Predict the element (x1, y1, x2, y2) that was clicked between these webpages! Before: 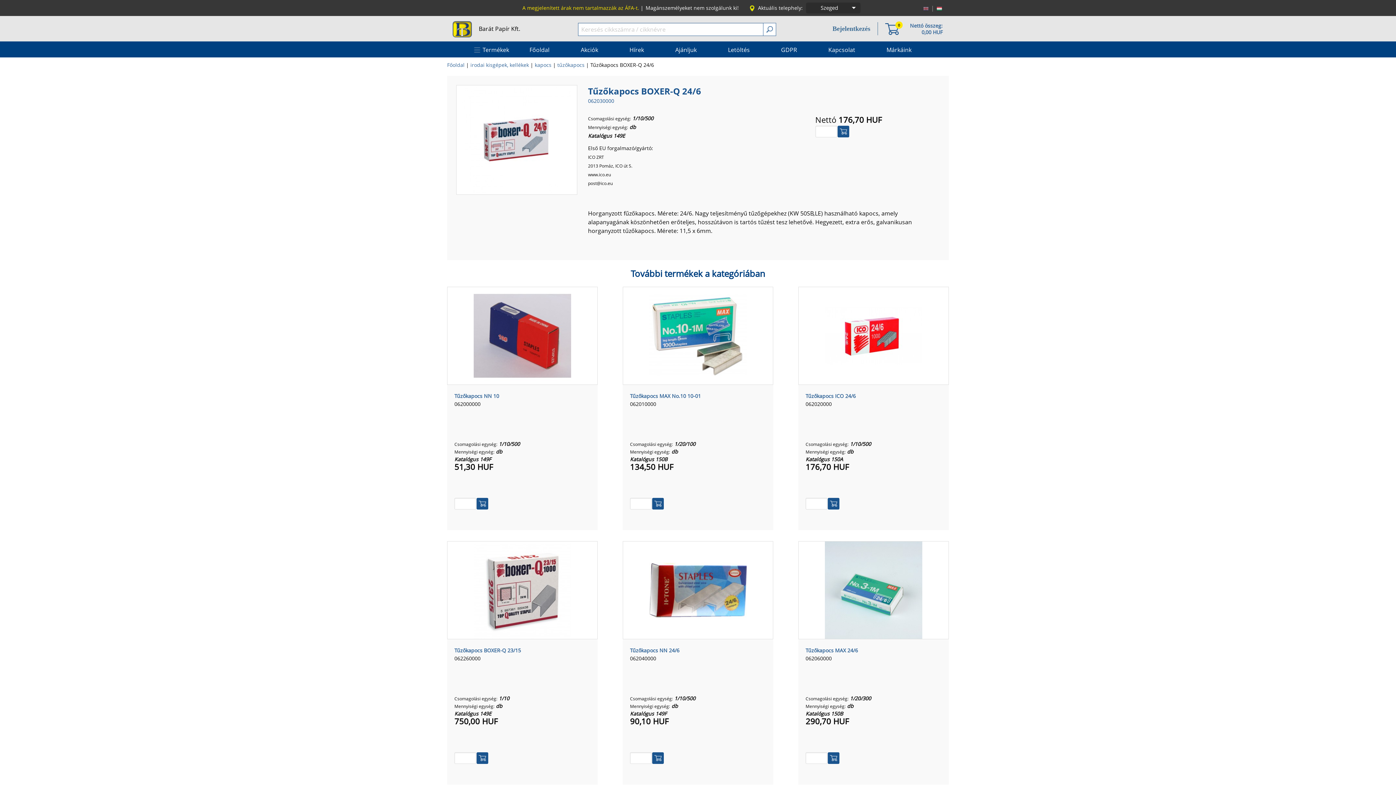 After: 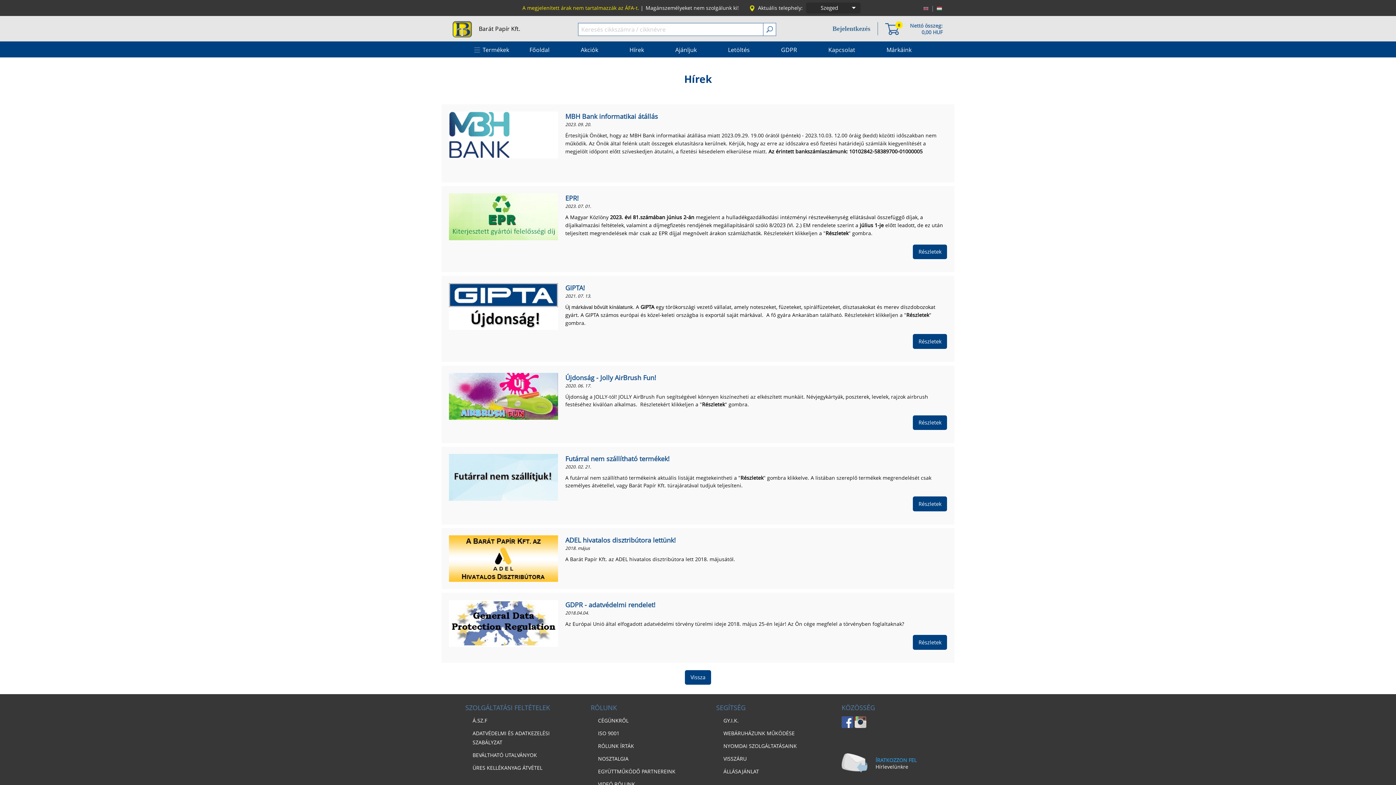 Action: label: Hírek bbox: (618, 41, 655, 57)